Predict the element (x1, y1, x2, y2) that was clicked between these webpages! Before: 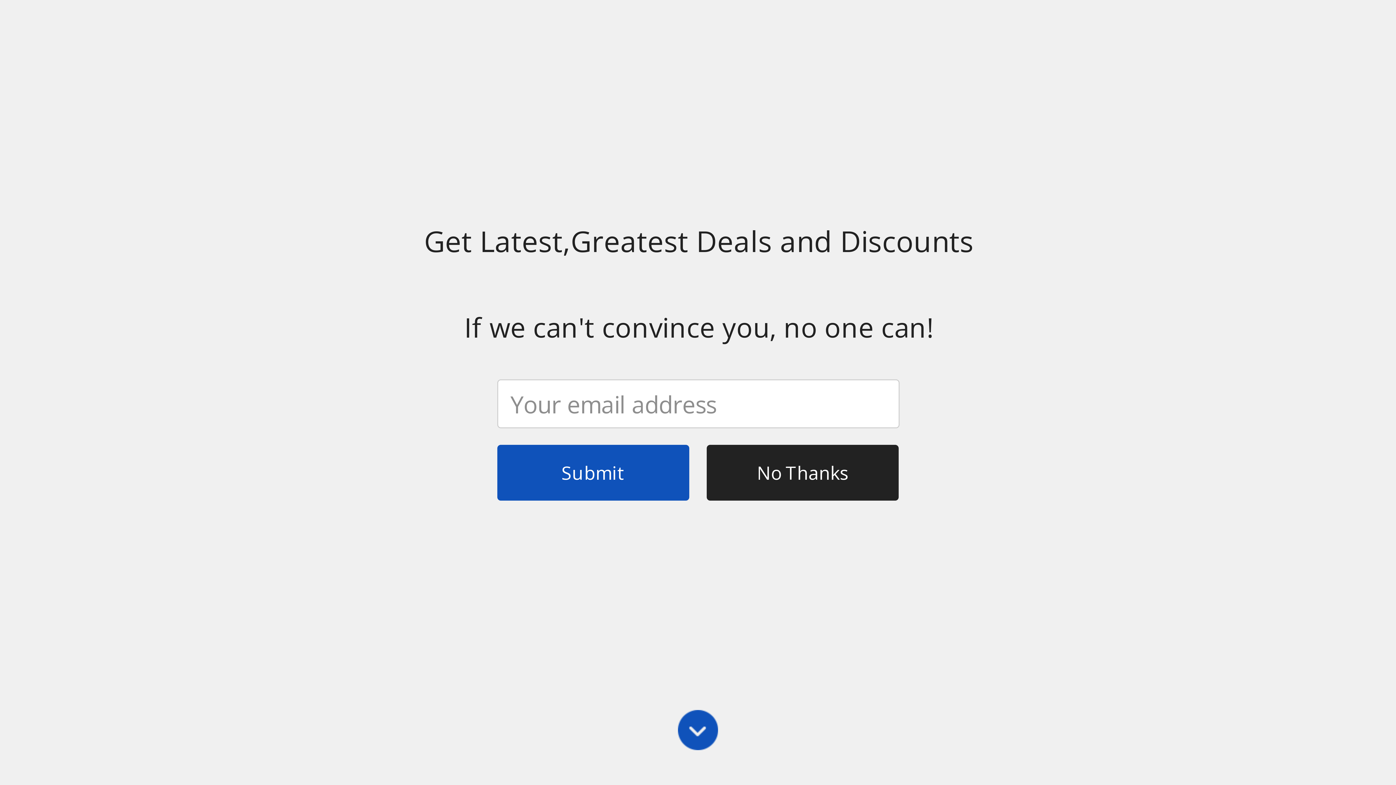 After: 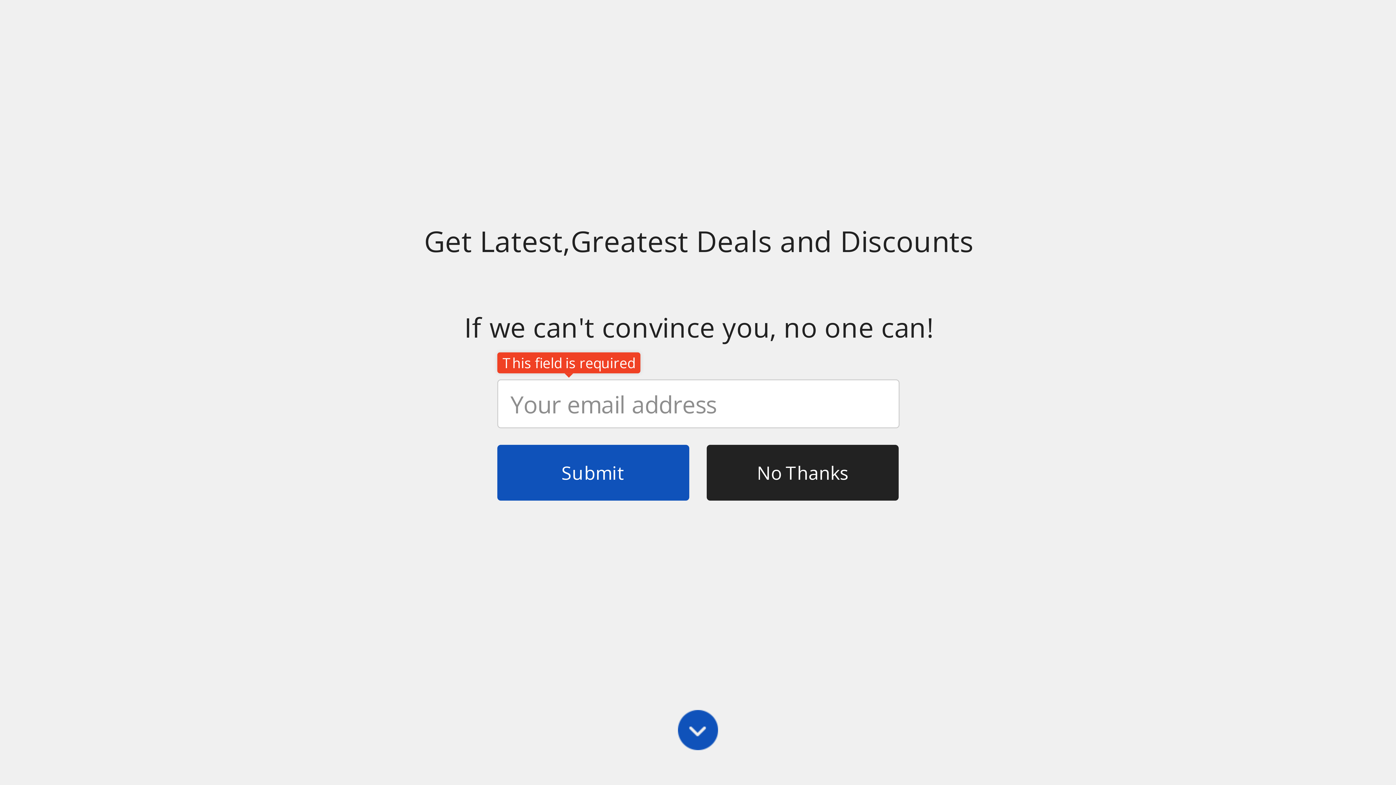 Action: label: Submit bbox: (497, 445, 689, 500)